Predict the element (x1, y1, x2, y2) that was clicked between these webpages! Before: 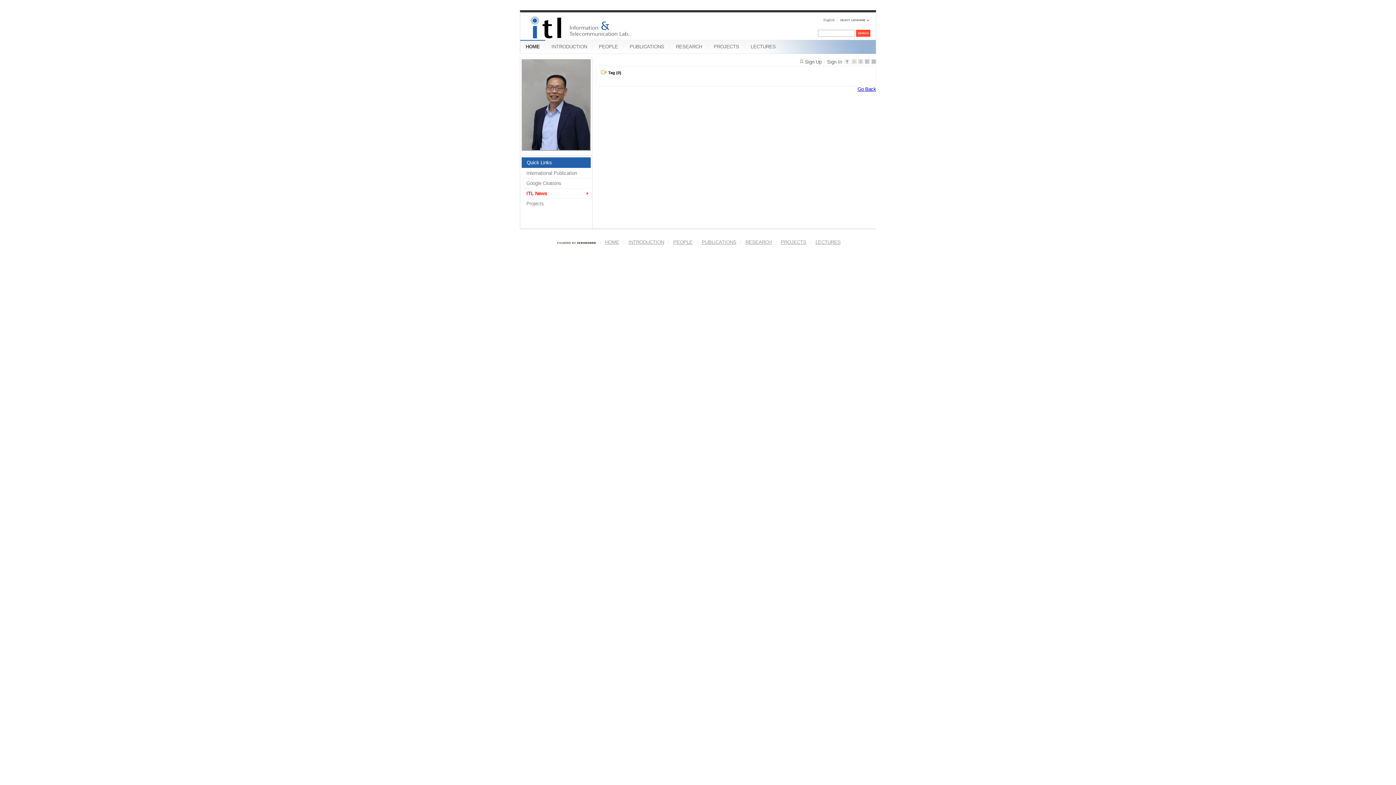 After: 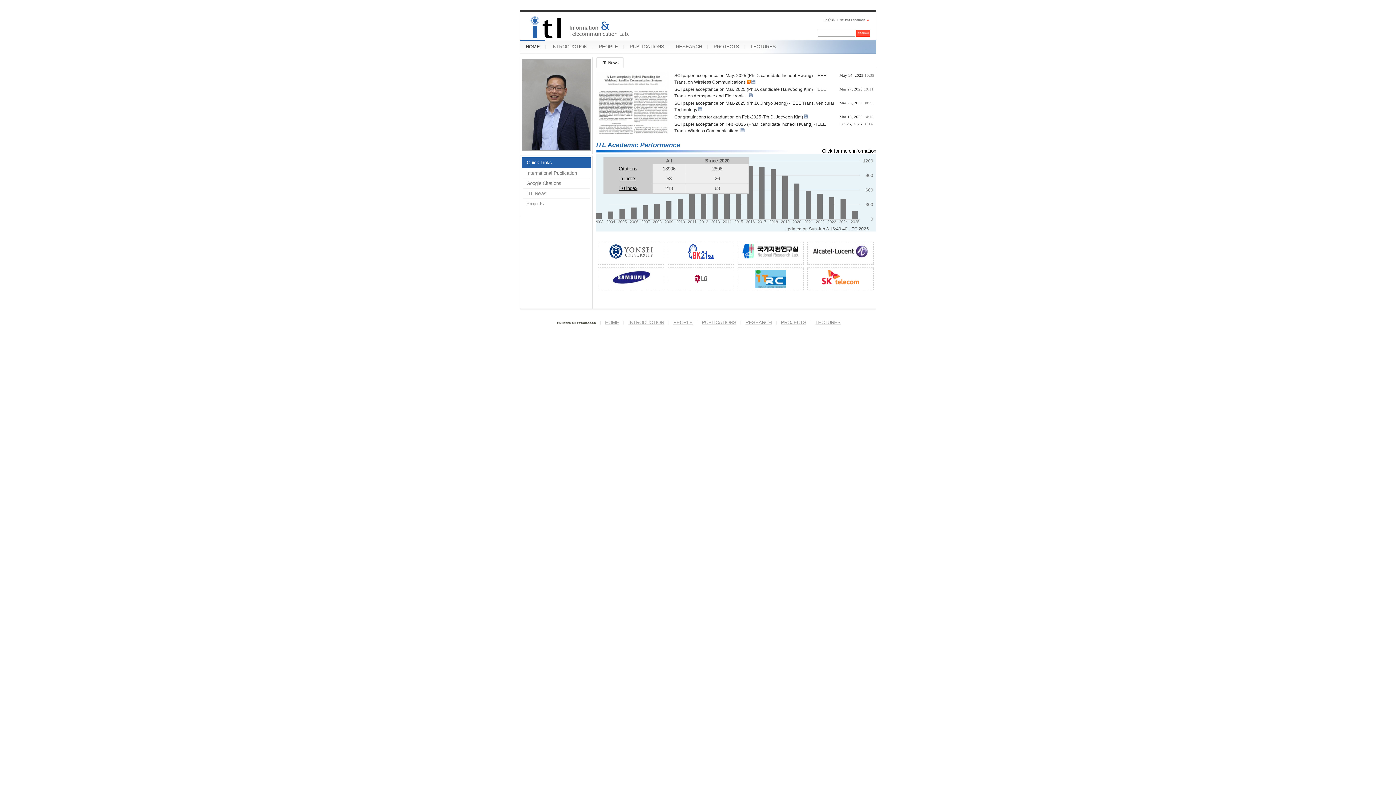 Action: label: HOME bbox: (520, 40, 545, 53)